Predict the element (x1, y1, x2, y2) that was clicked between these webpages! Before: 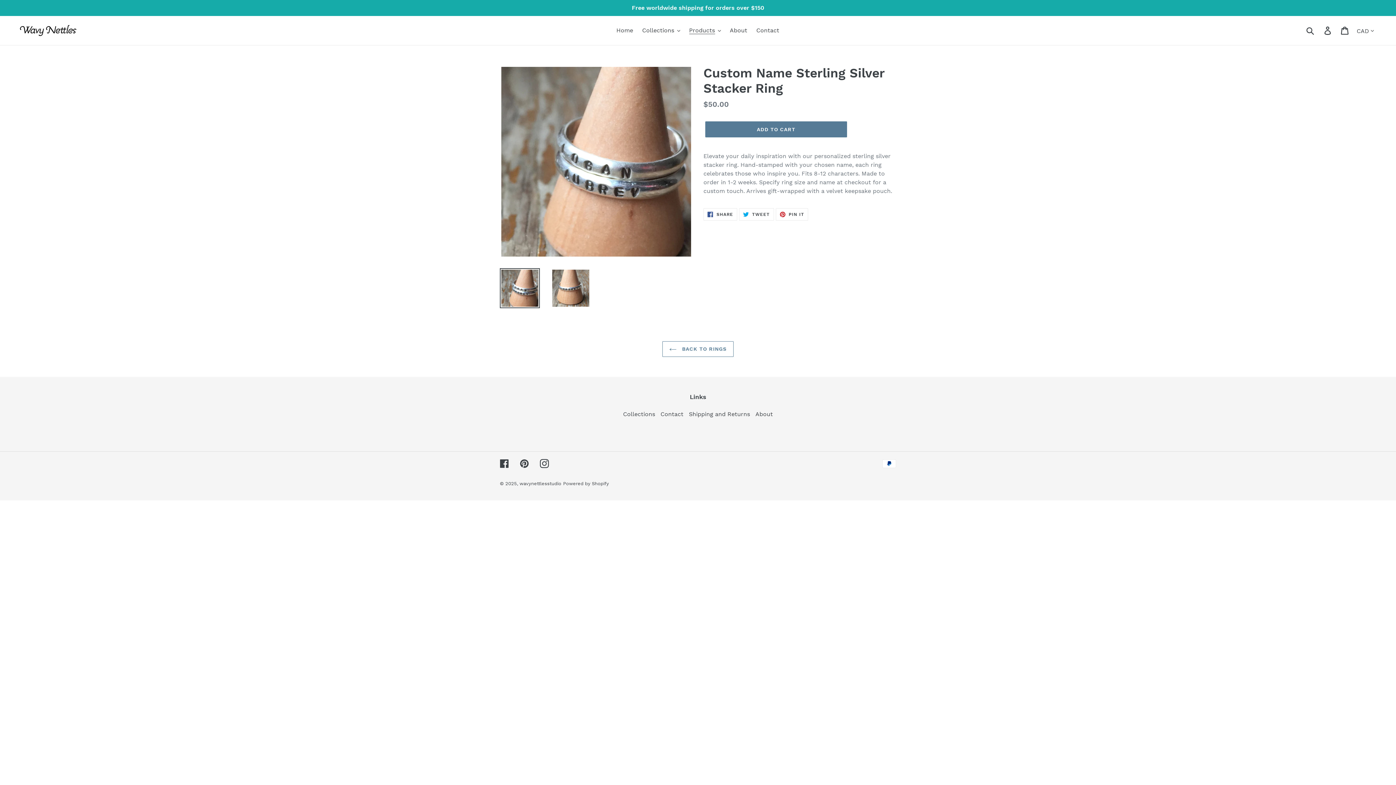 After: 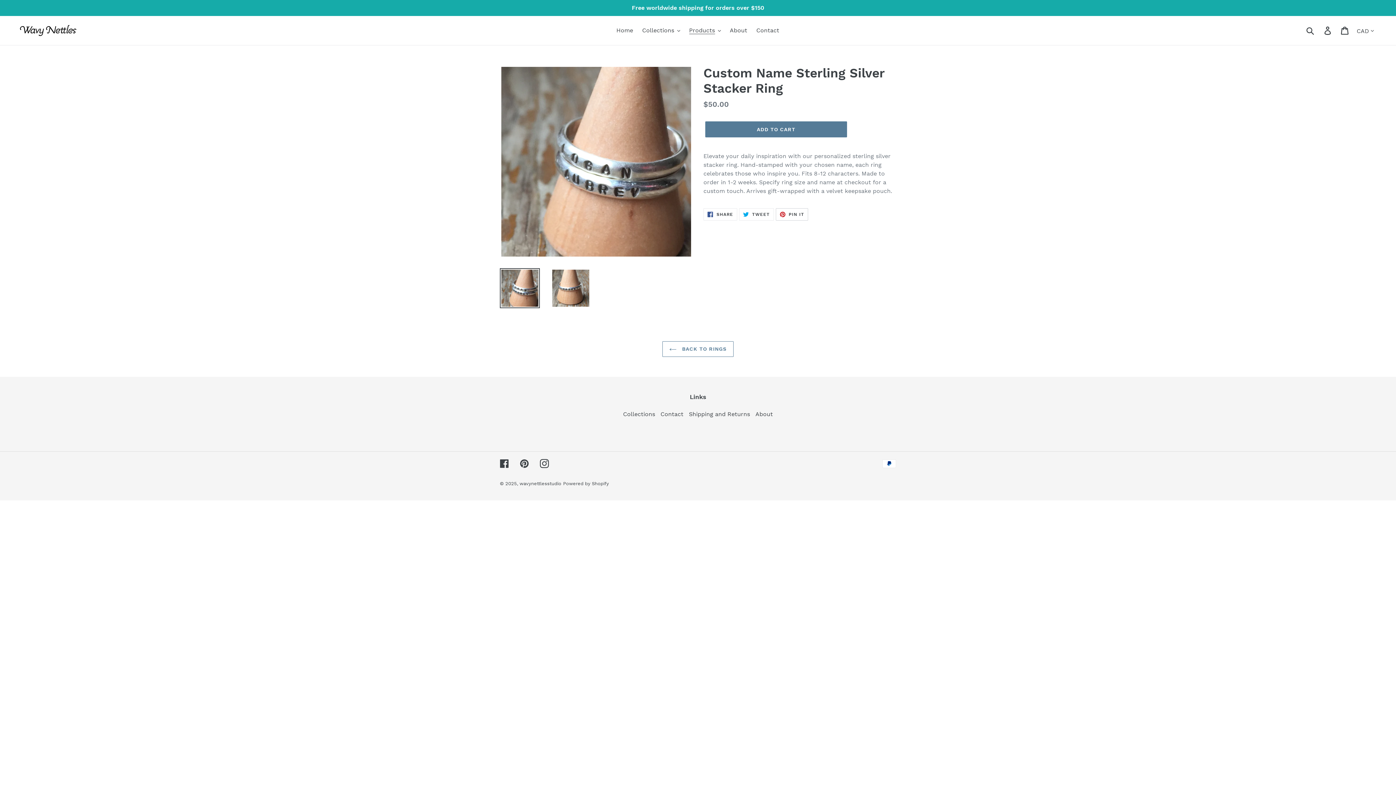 Action: label:  PIN IT
PIN ON PINTEREST bbox: (775, 208, 808, 220)